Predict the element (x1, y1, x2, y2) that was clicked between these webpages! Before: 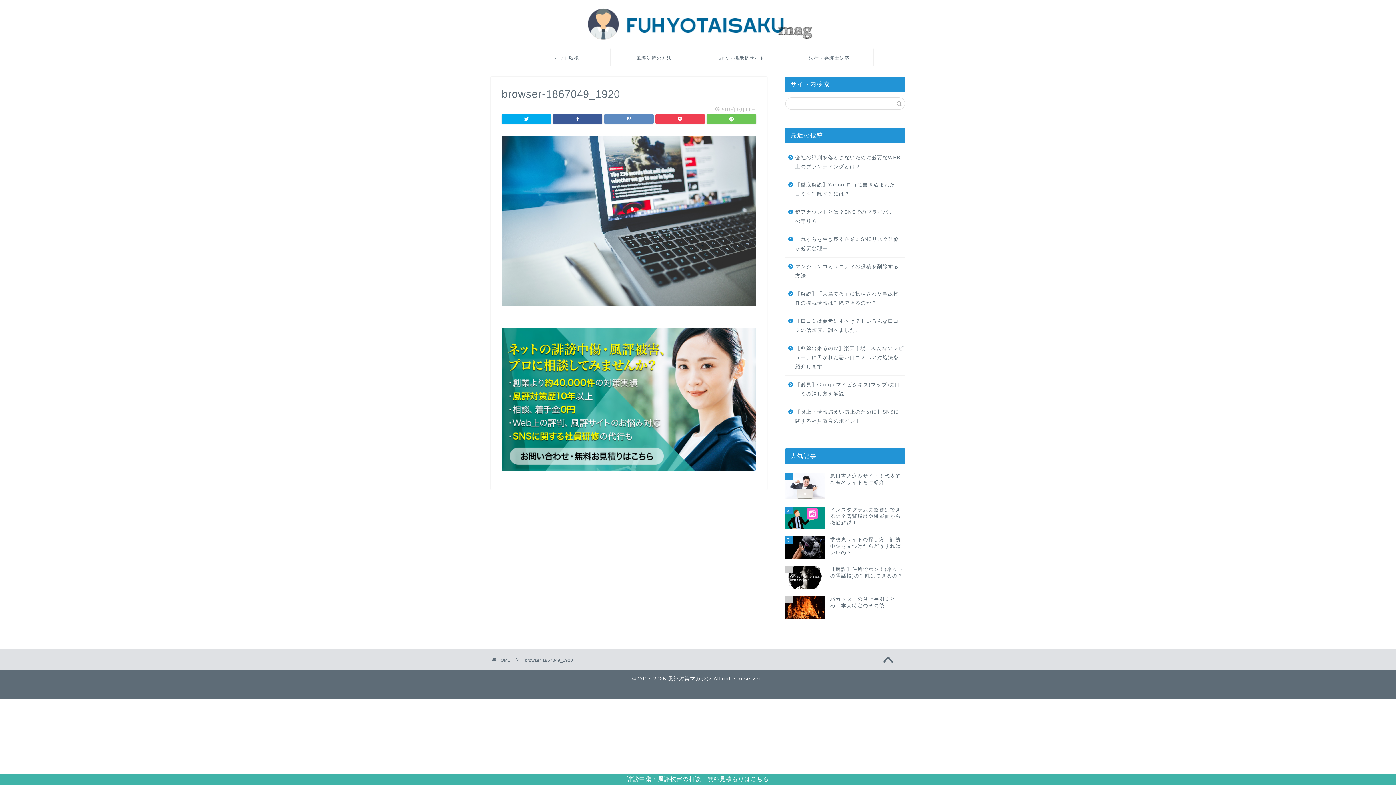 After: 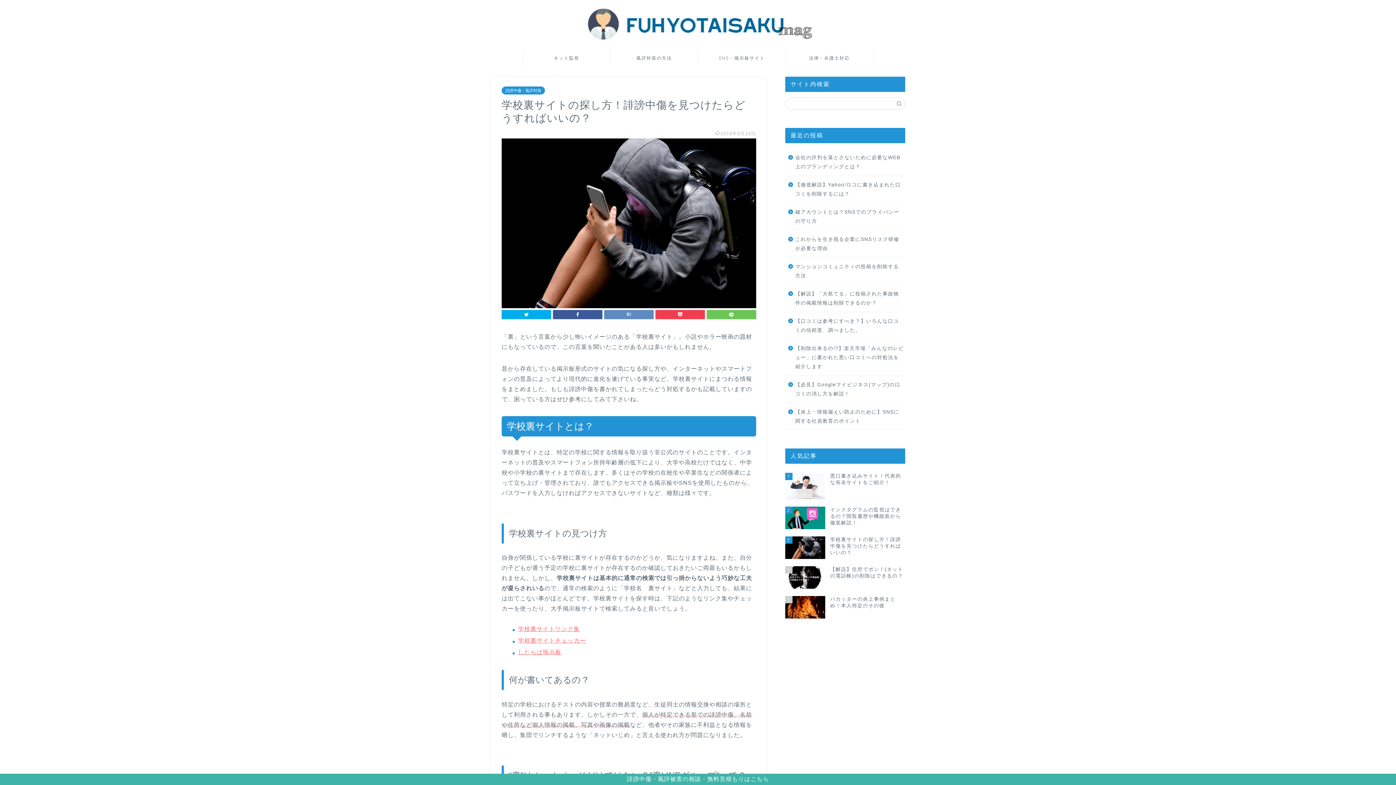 Action: label: 3
学校裏サイトの探し方！誹謗中傷を見つけたらどうすればいいの？ bbox: (785, 533, 905, 562)